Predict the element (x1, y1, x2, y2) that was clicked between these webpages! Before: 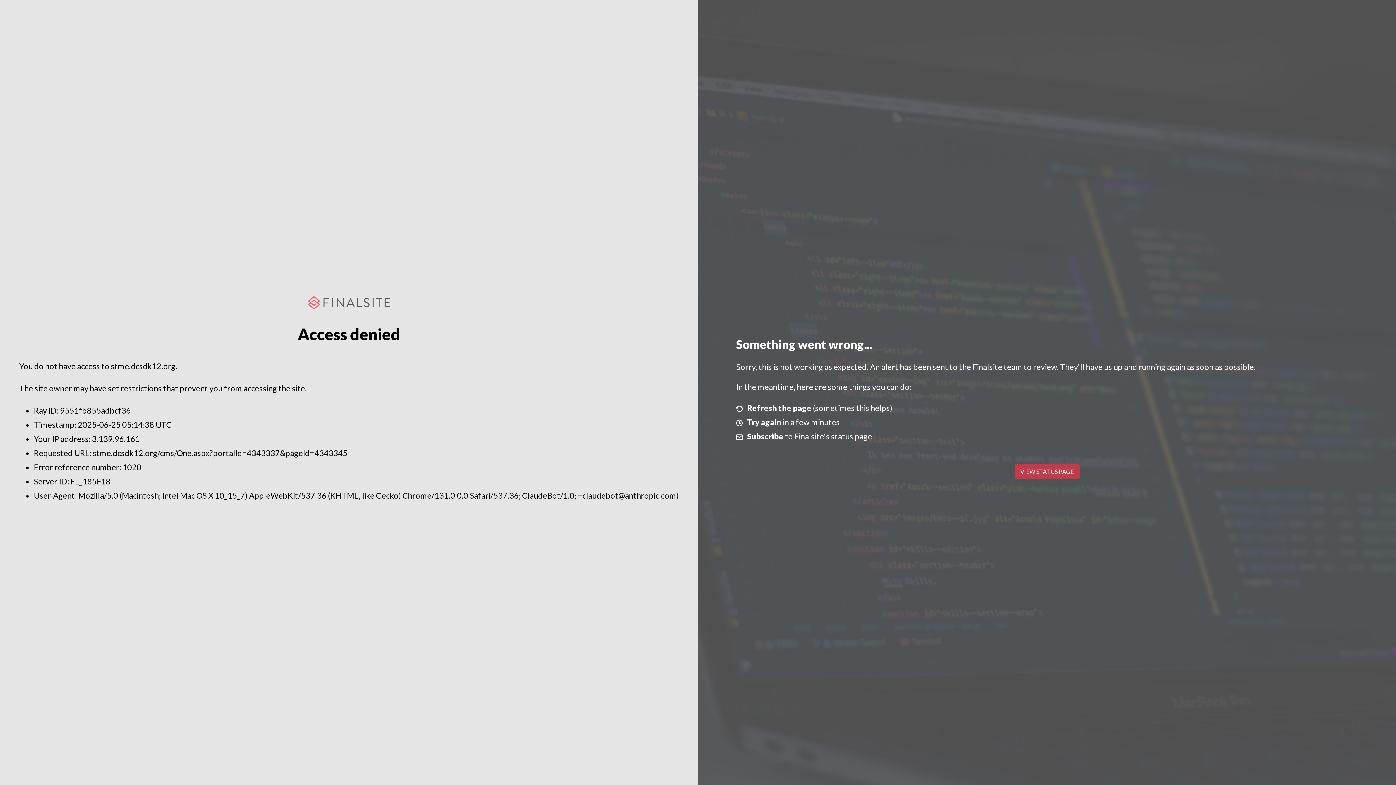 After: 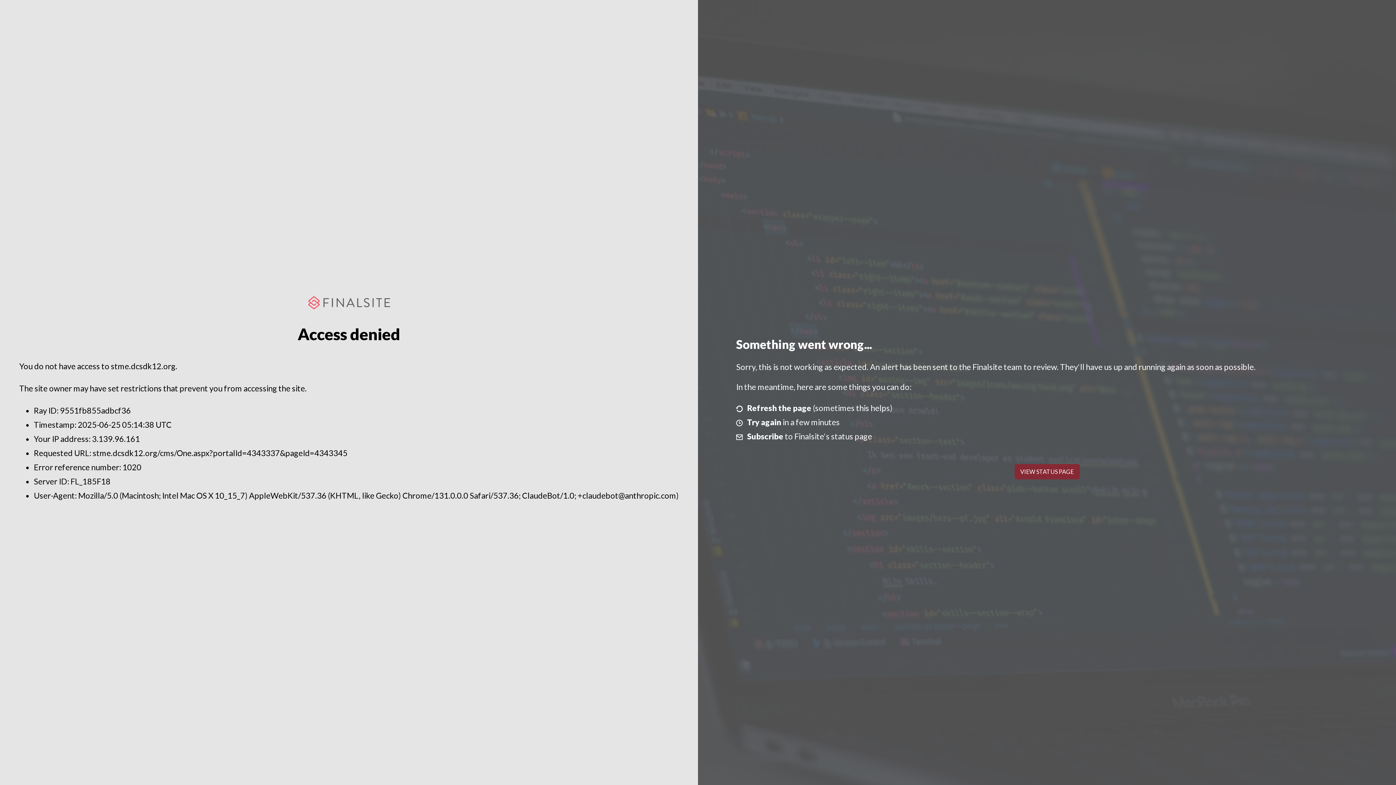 Action: bbox: (1014, 464, 1079, 479) label: VIEW STATUS PAGE